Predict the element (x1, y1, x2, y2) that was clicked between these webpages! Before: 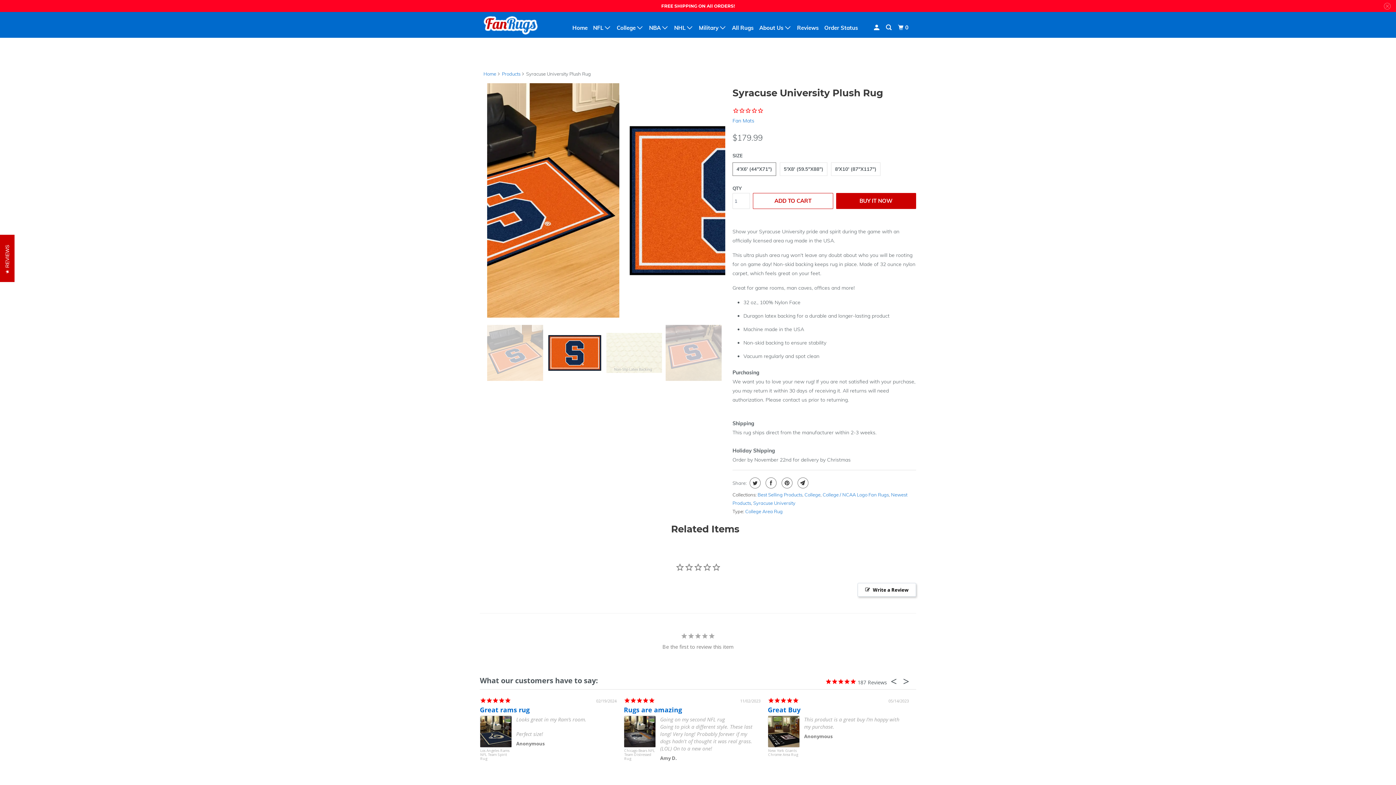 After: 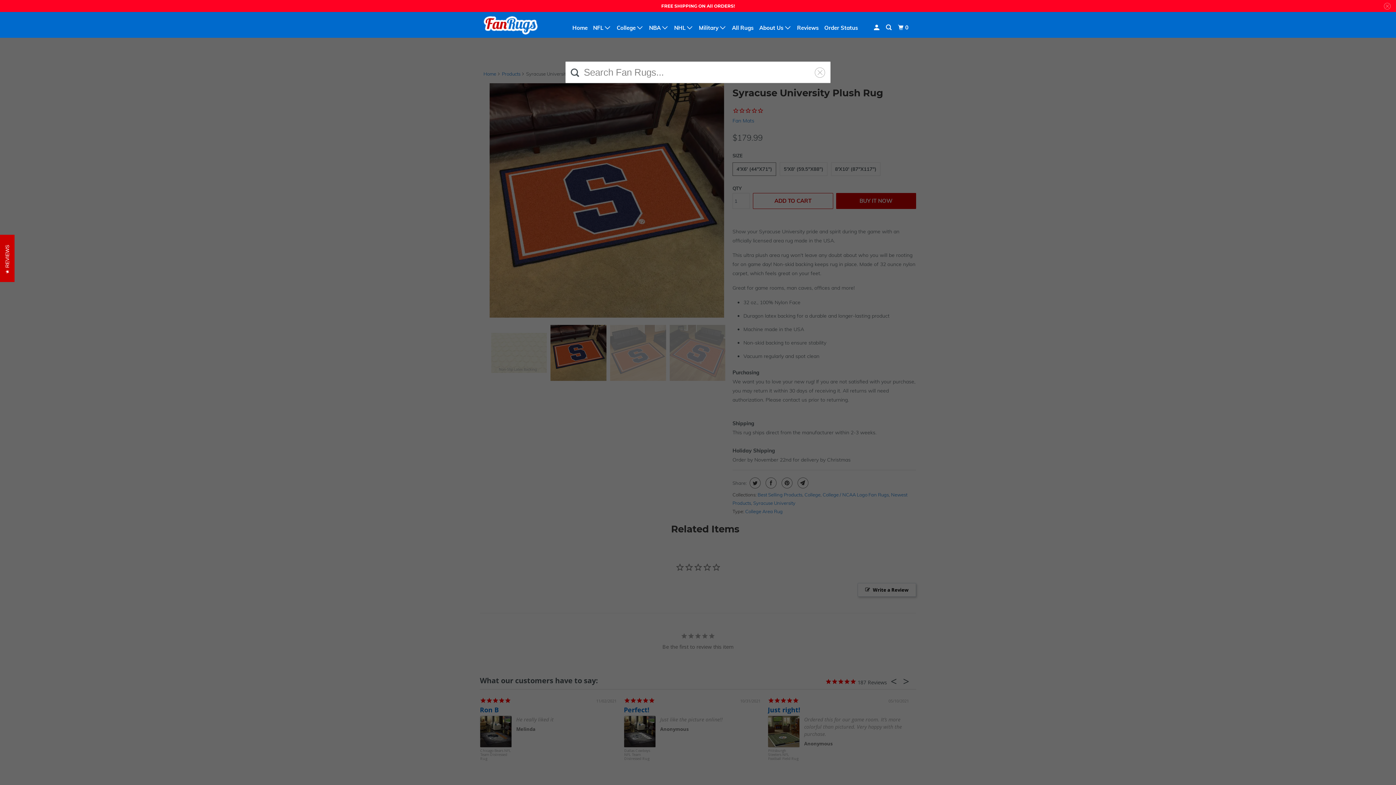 Action: bbox: (884, 21, 894, 34)